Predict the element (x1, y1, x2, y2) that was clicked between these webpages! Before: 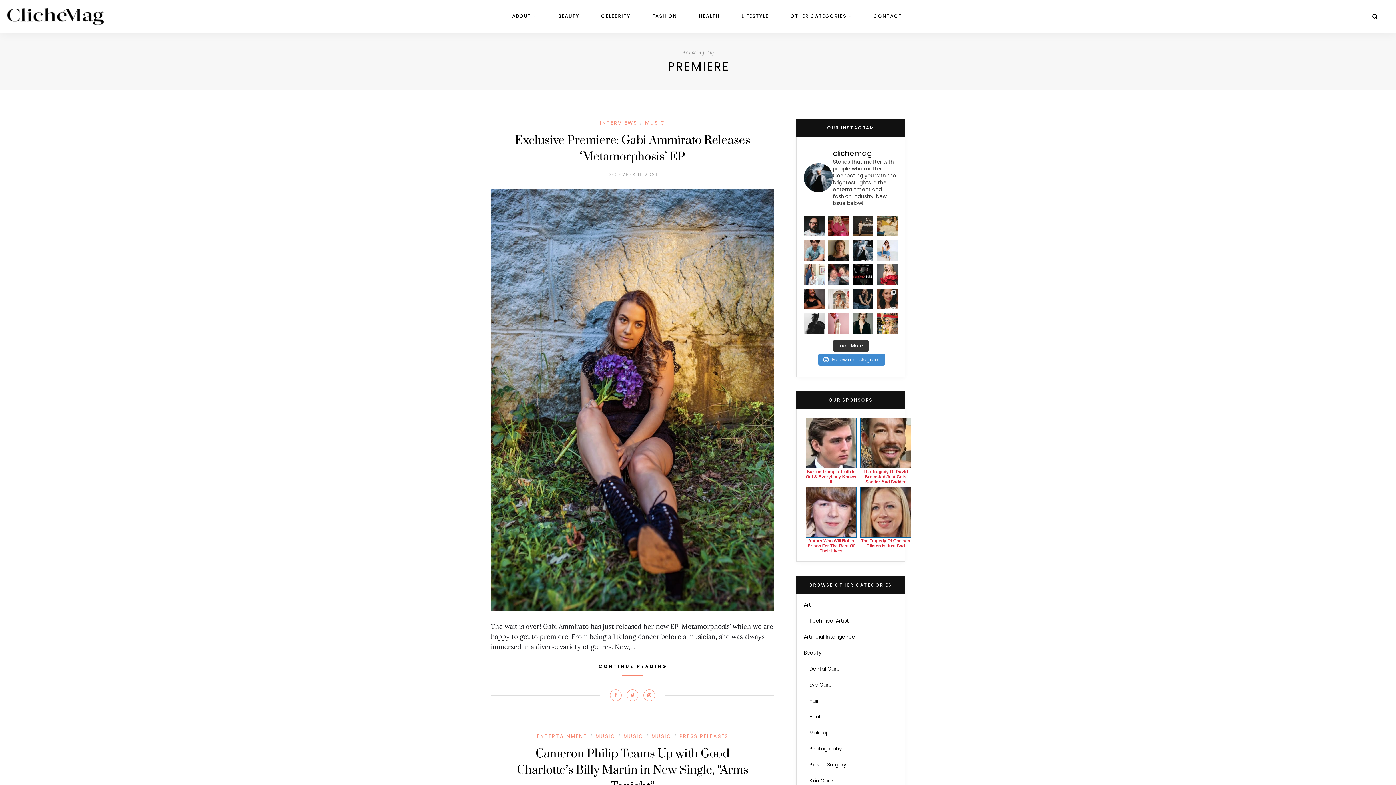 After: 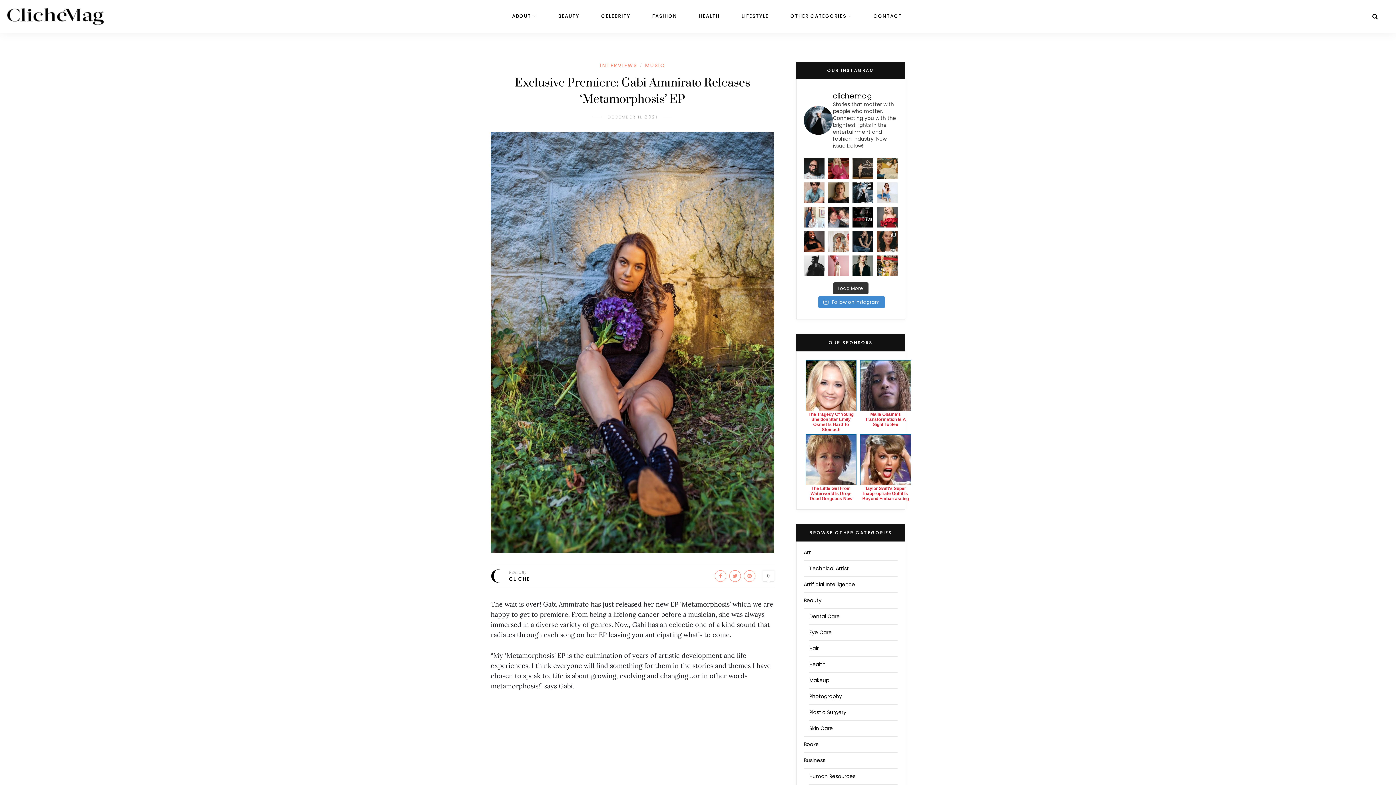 Action: bbox: (607, 171, 657, 177) label: DECEMBER 11, 2021